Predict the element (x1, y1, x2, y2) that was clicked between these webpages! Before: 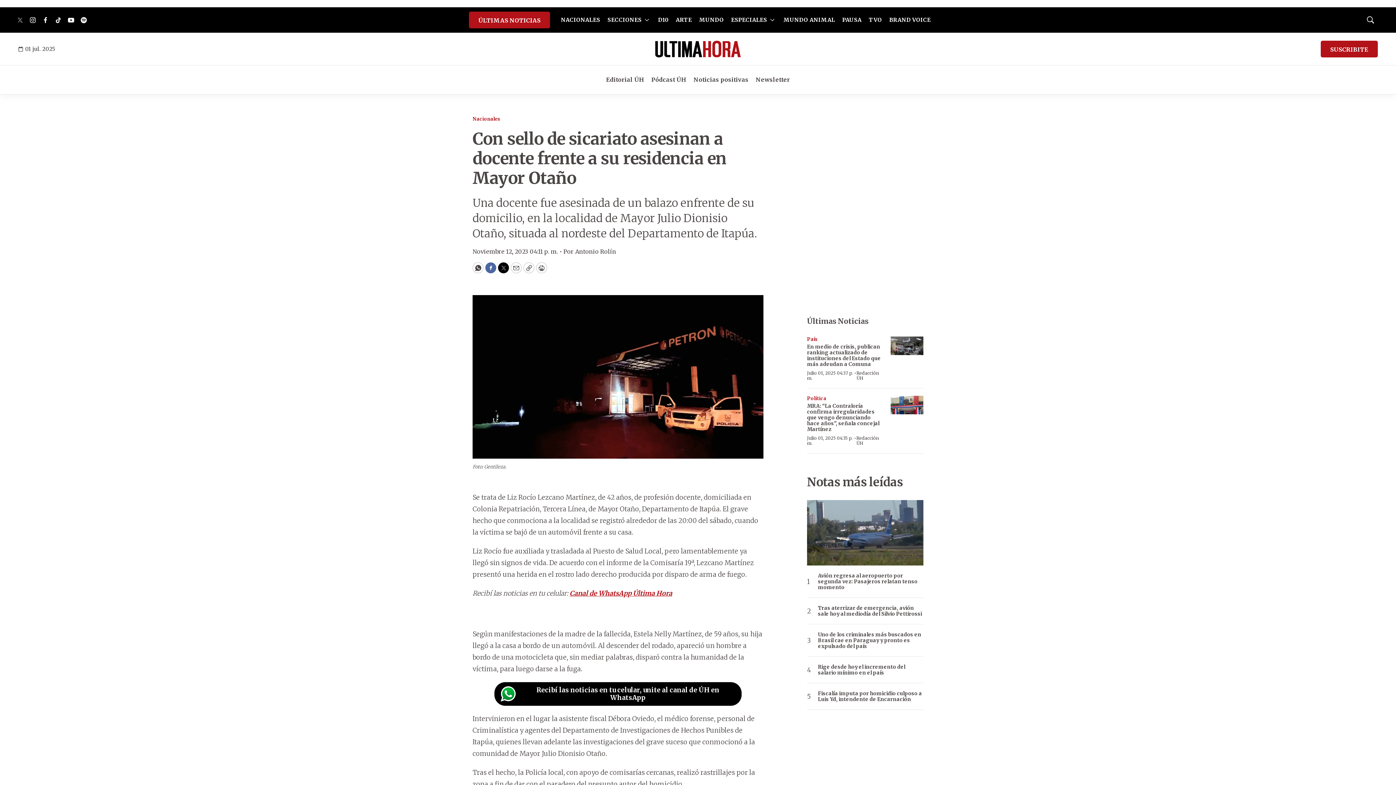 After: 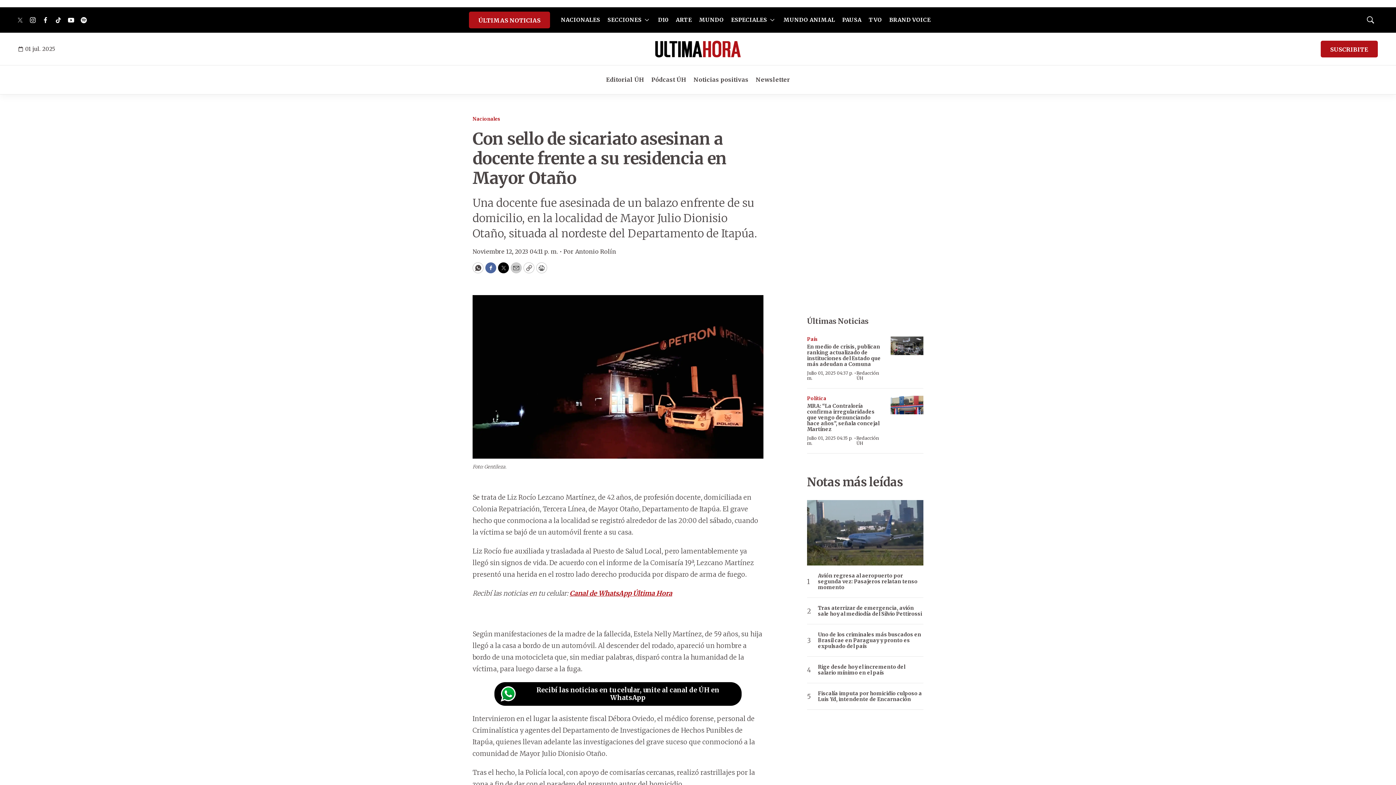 Action: bbox: (510, 262, 521, 273) label: Email